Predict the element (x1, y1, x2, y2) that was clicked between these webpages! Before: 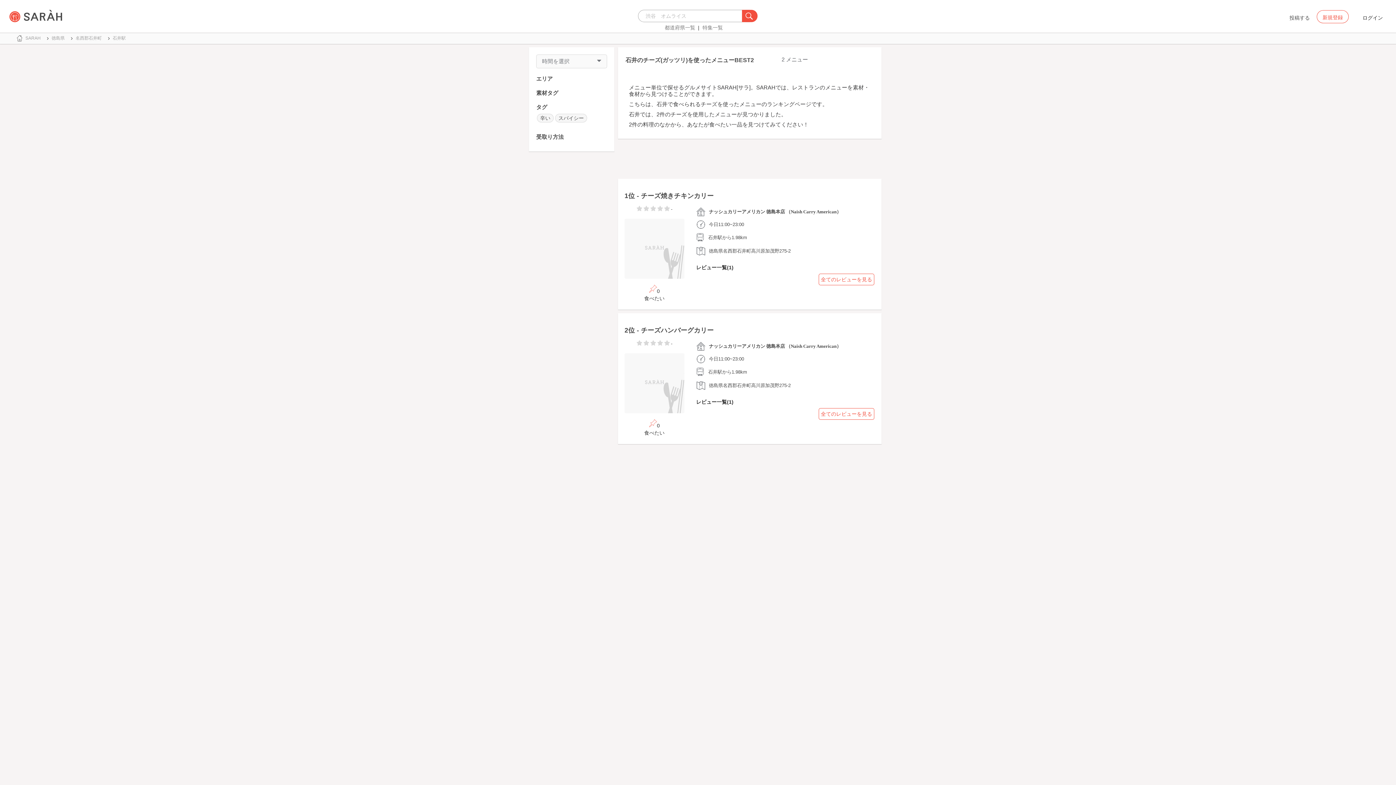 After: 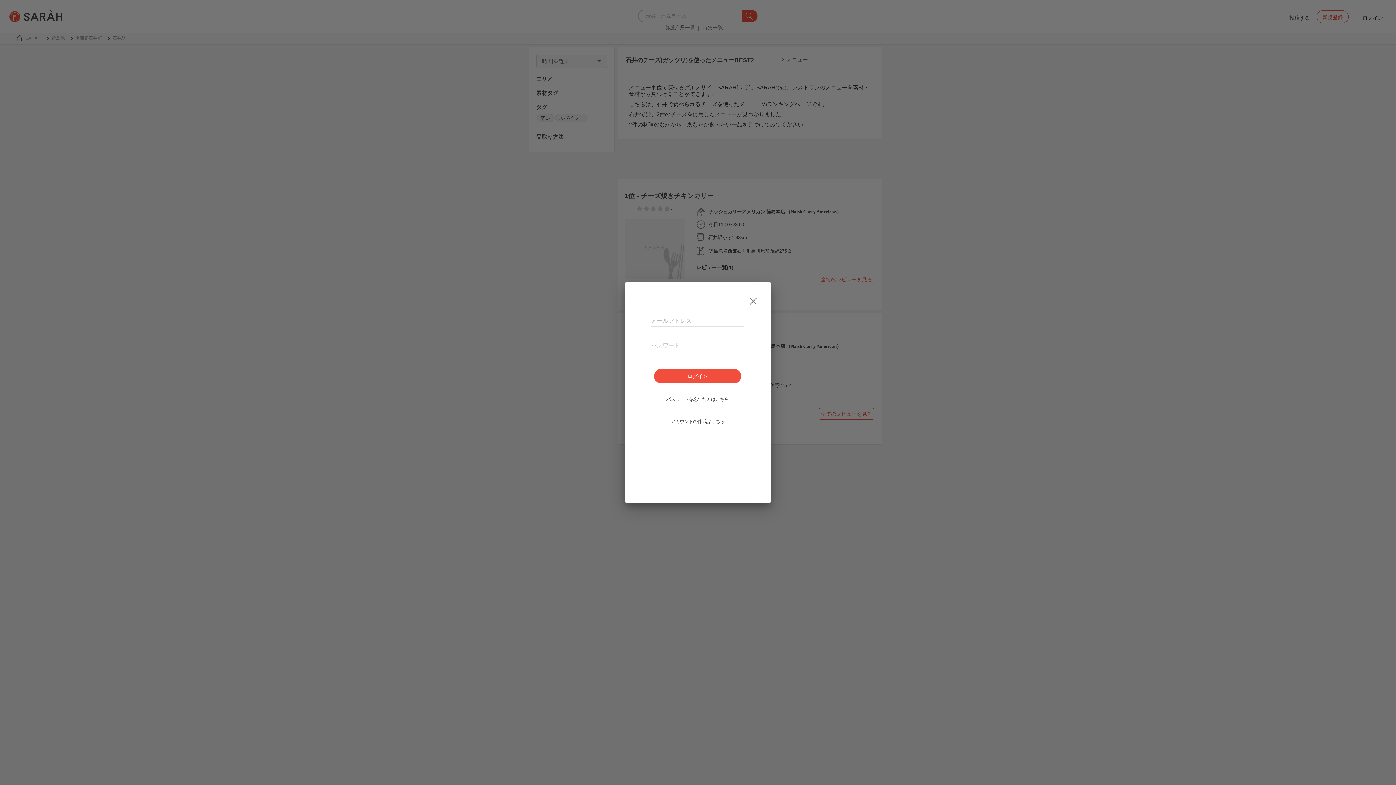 Action: bbox: (642, 418, 666, 437) label: 0
食べたい